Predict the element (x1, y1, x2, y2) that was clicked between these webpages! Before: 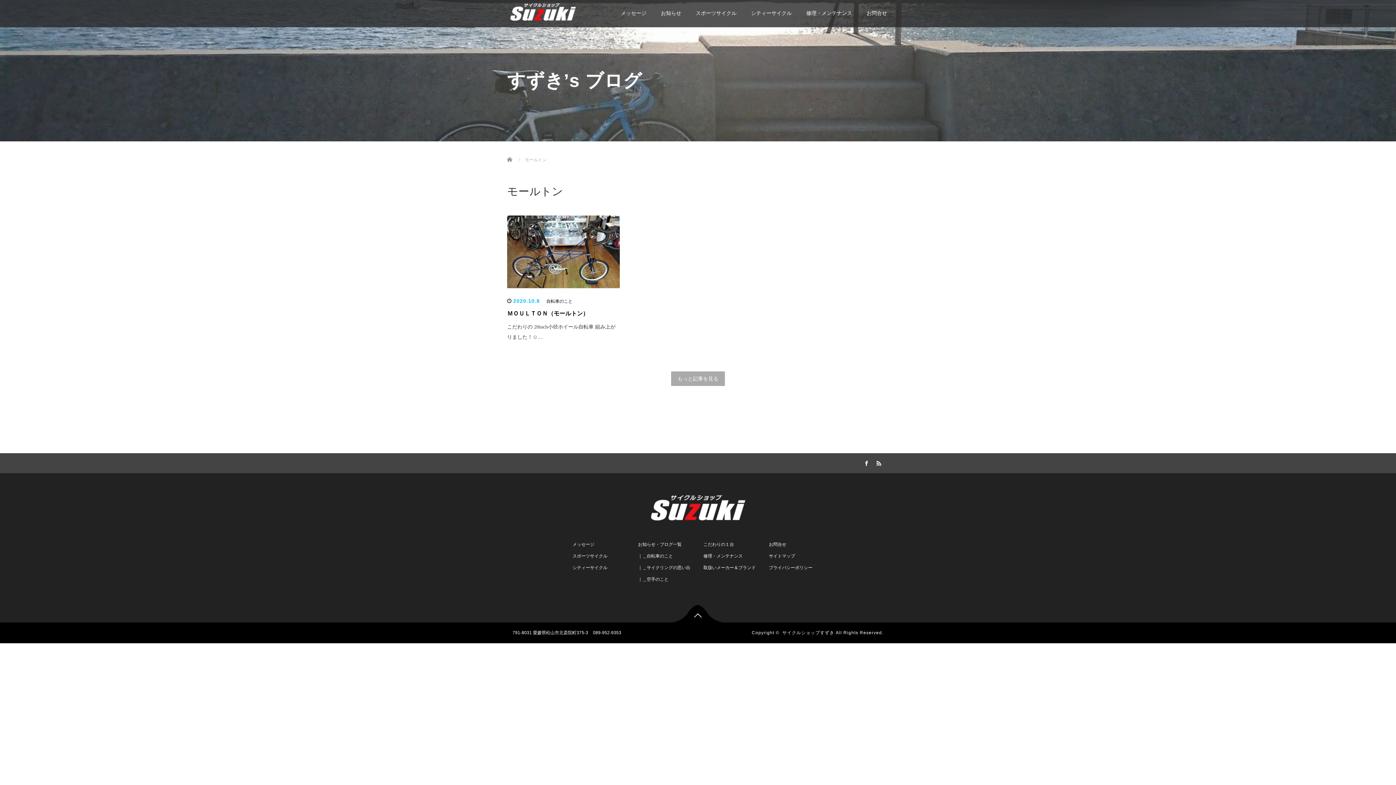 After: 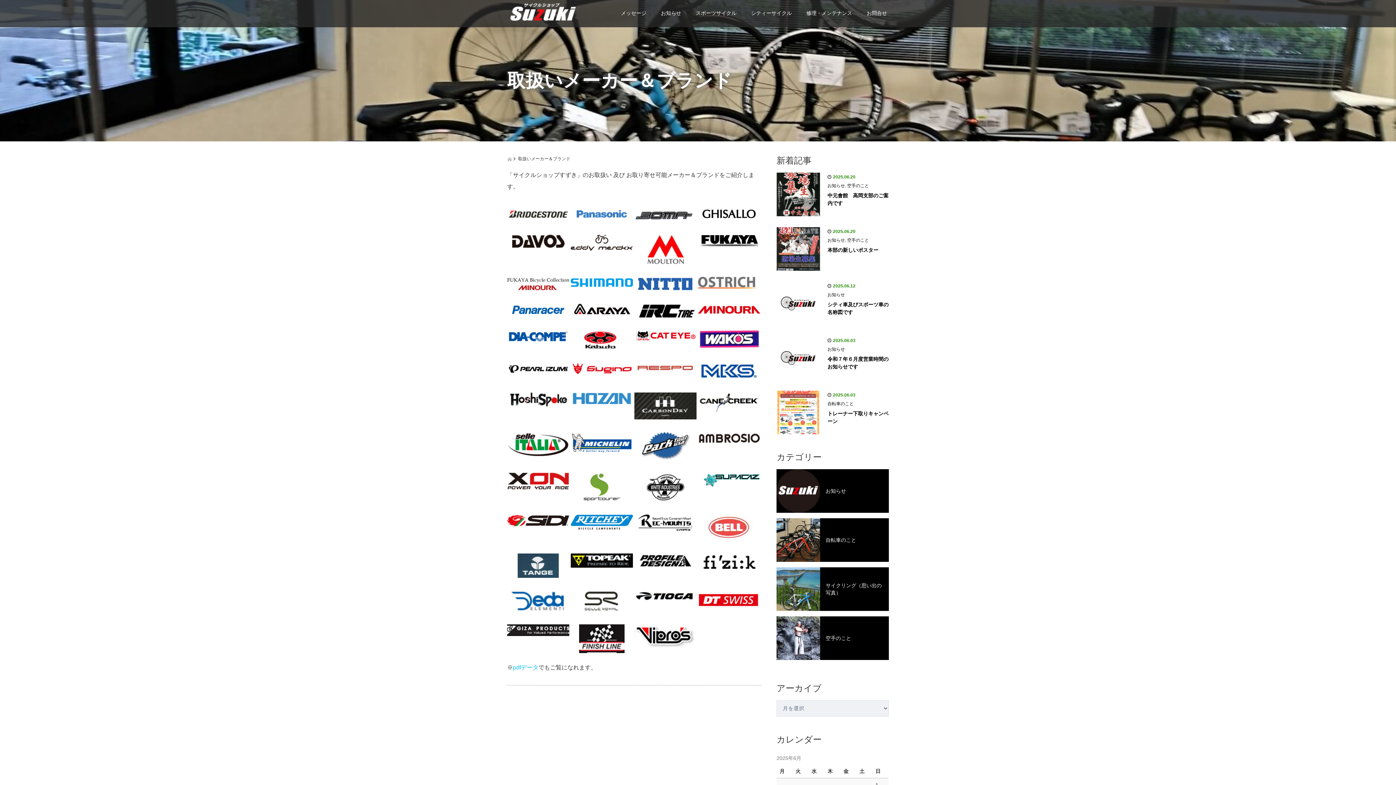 Action: label: 取扱いメーカー＆ブランド bbox: (698, 562, 763, 573)